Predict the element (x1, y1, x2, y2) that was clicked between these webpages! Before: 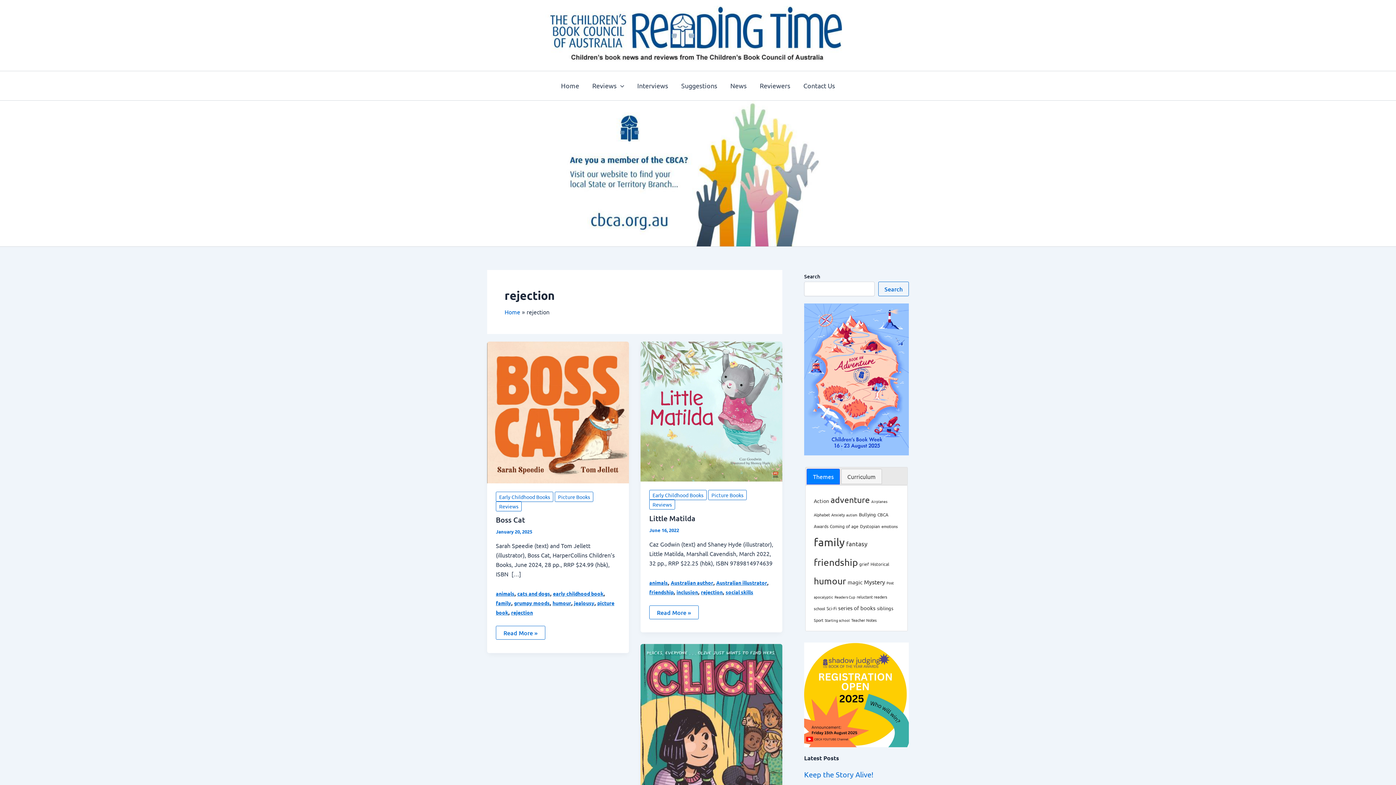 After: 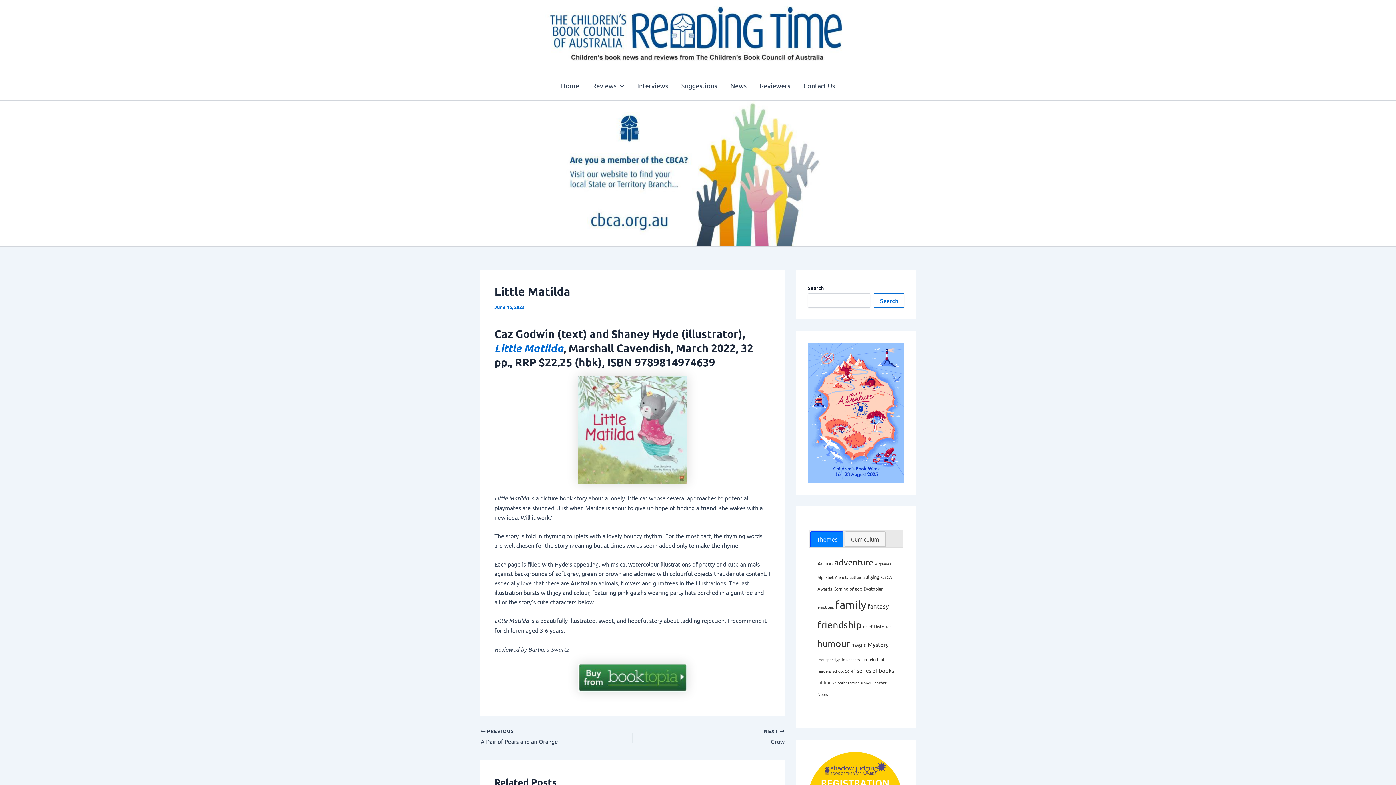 Action: bbox: (649, 605, 698, 619) label: Little Matilda
Read More »